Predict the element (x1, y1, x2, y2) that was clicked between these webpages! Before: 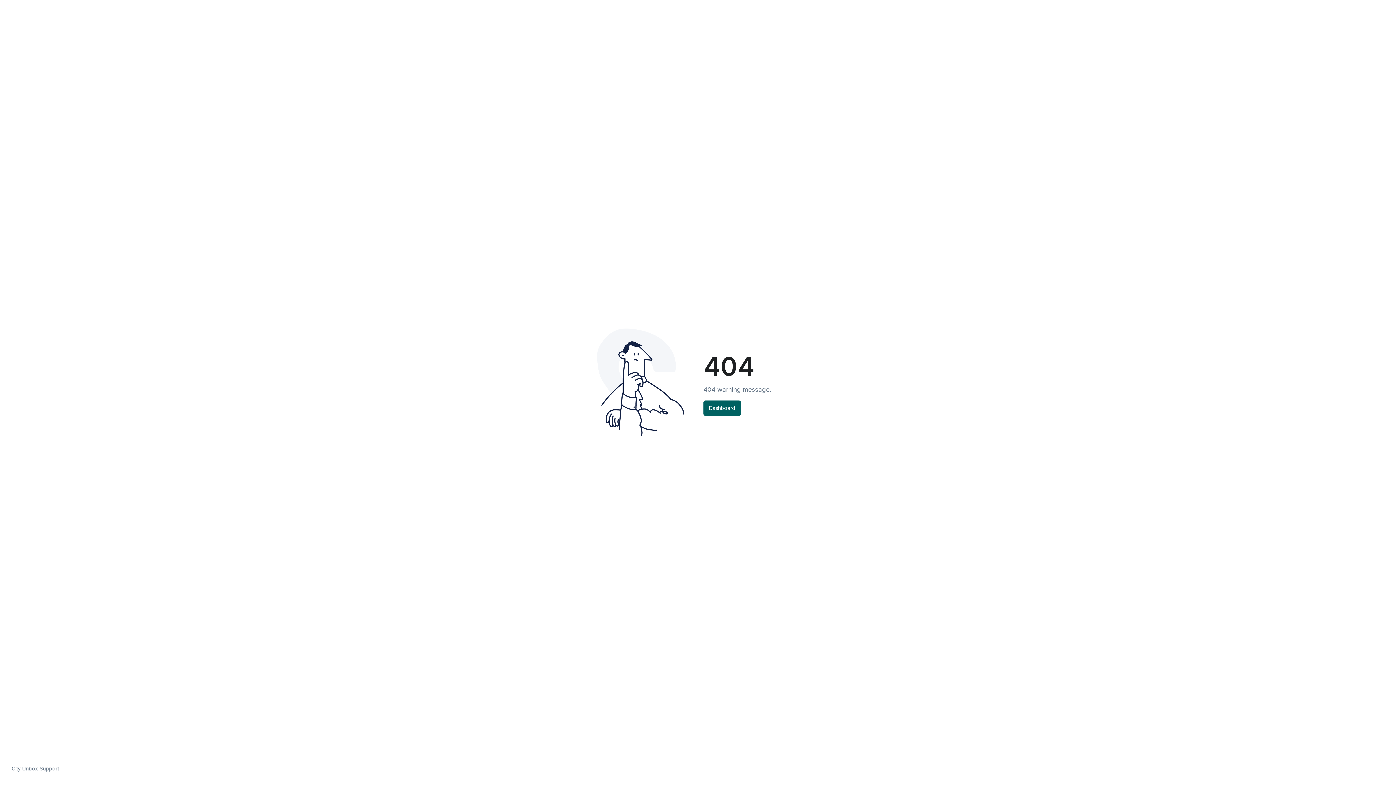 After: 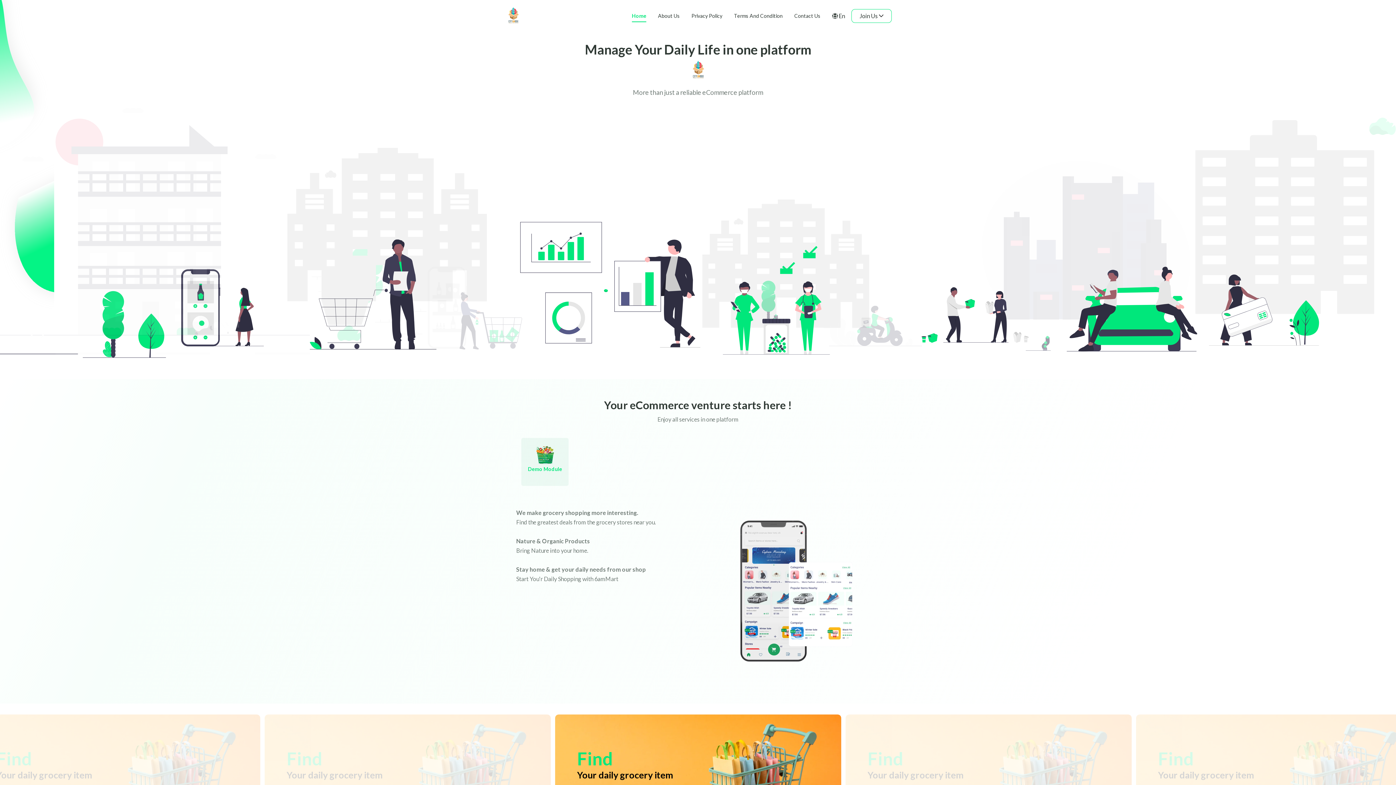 Action: bbox: (703, 400, 741, 415) label: Dashboard